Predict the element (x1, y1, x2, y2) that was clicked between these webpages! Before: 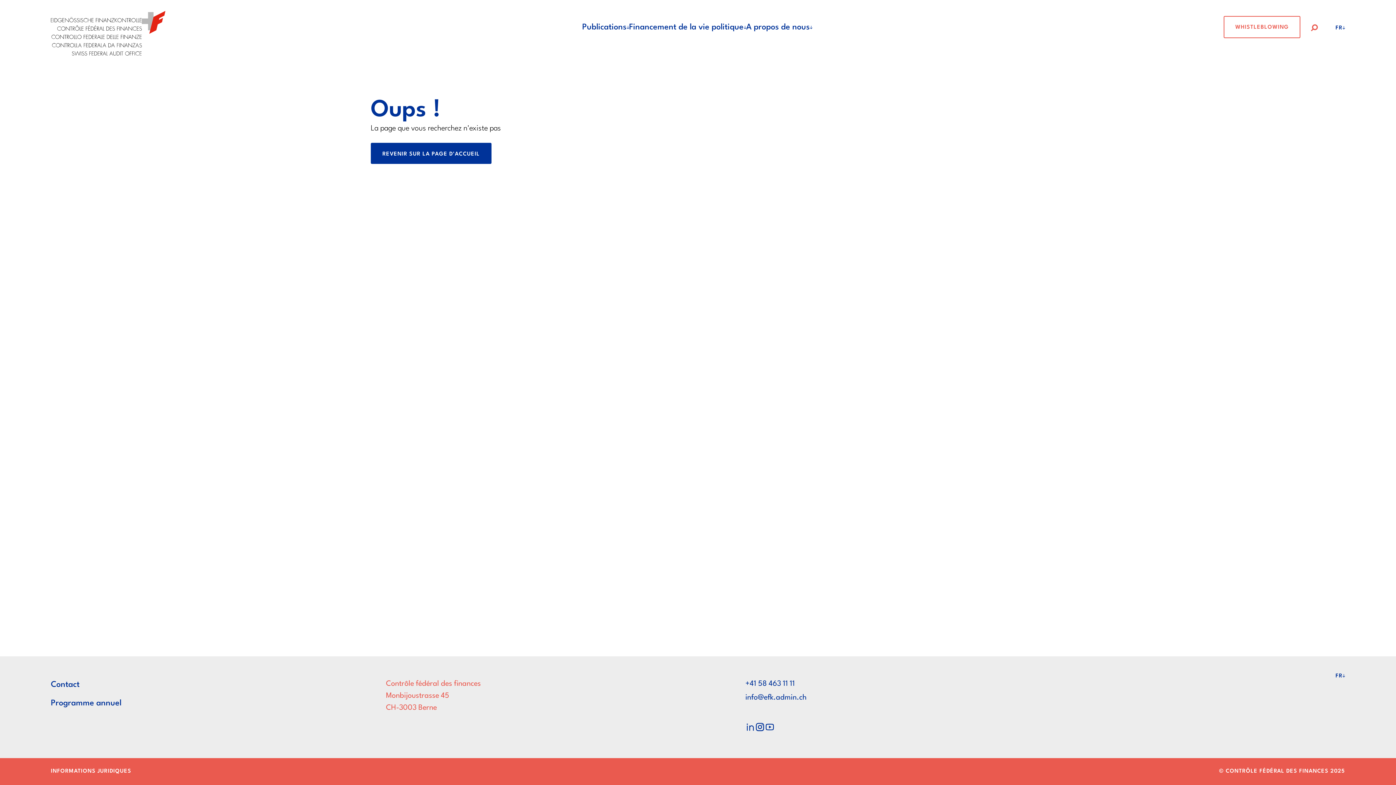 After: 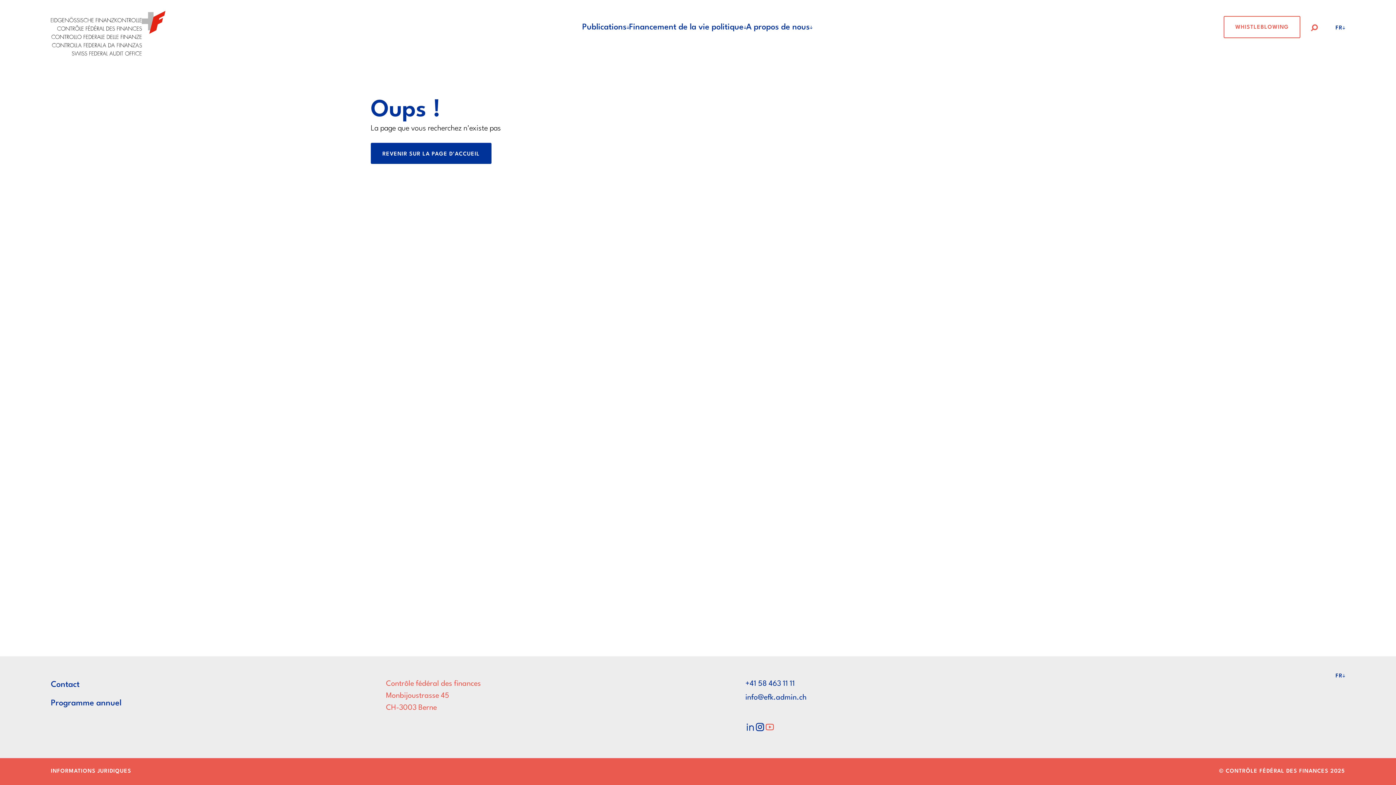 Action: bbox: (765, 722, 775, 736) label: Youtube